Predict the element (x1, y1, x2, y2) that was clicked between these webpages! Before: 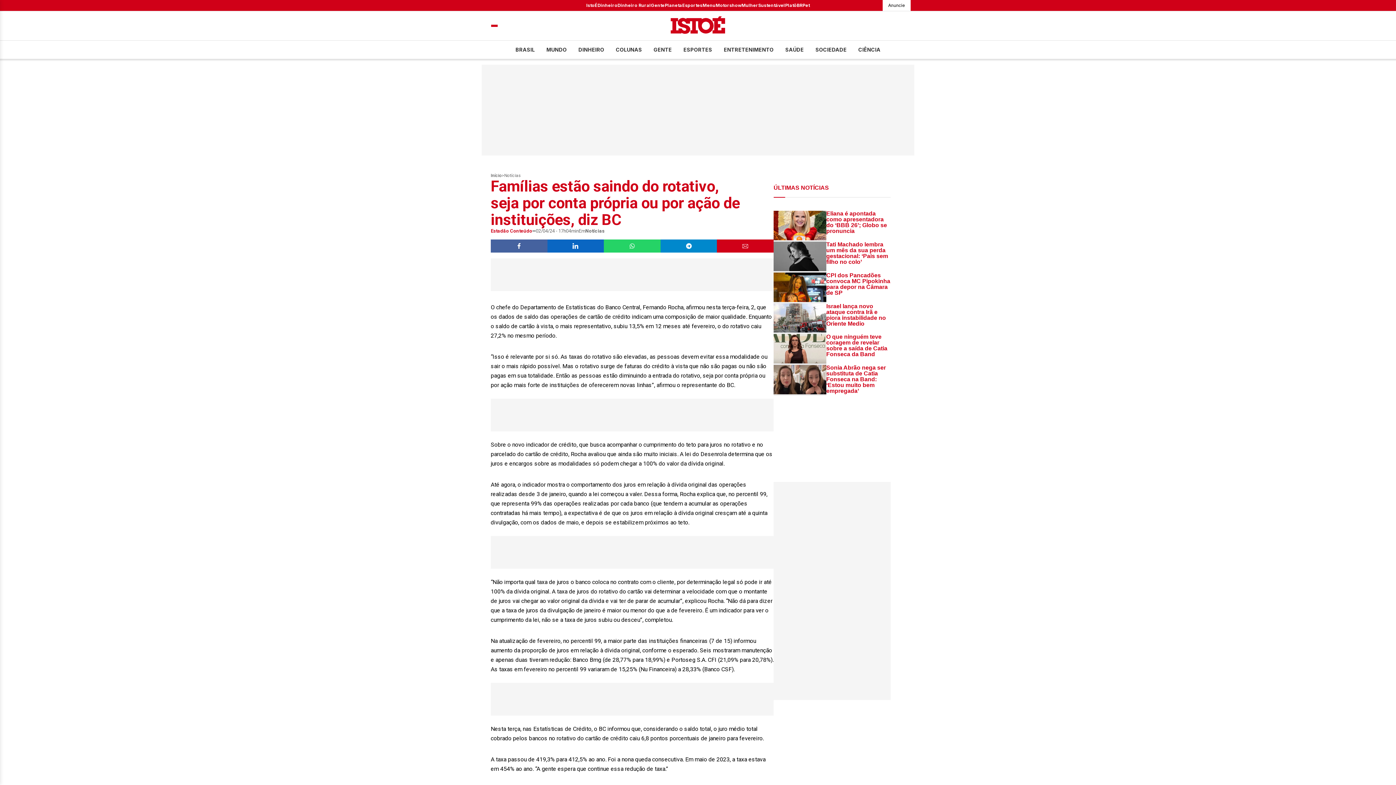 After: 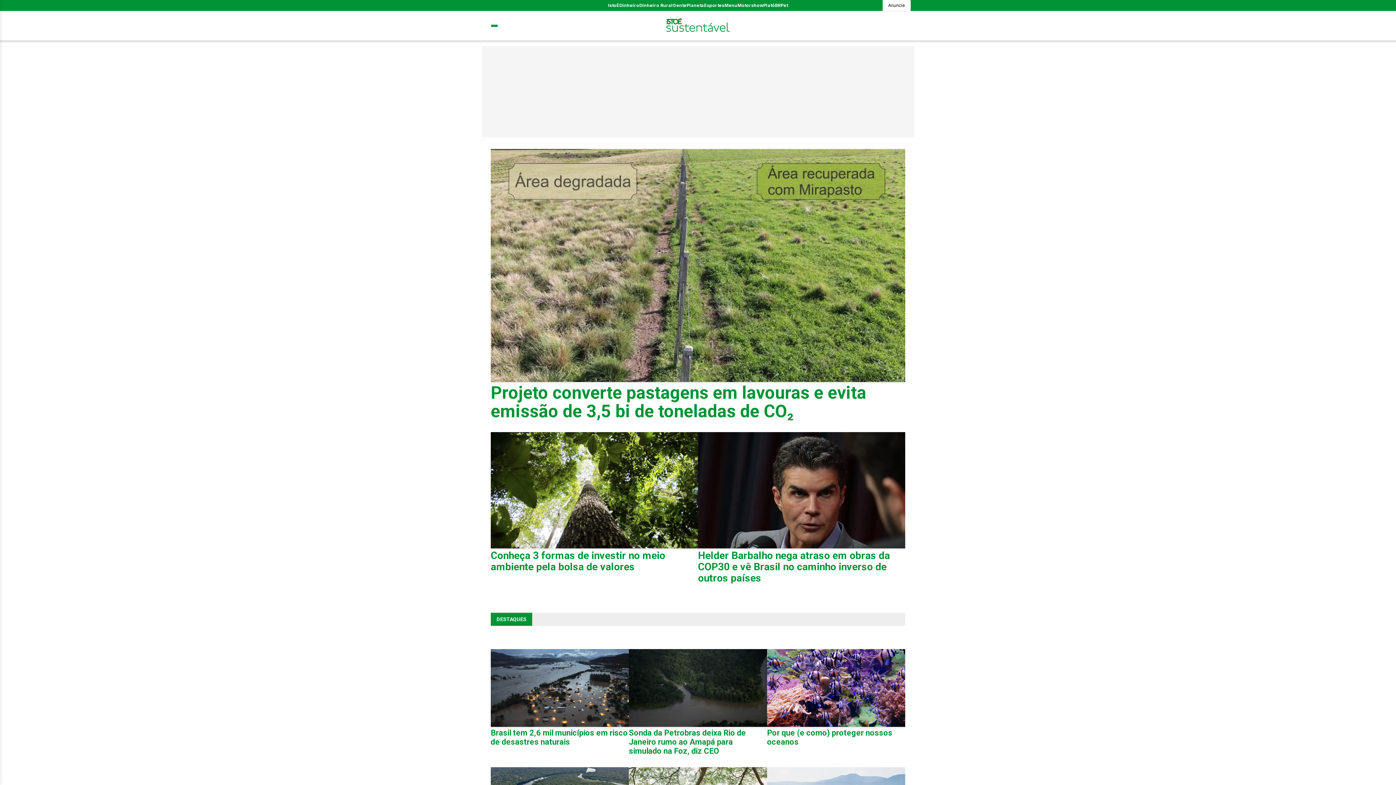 Action: label: Sustentável bbox: (758, 2, 785, 8)